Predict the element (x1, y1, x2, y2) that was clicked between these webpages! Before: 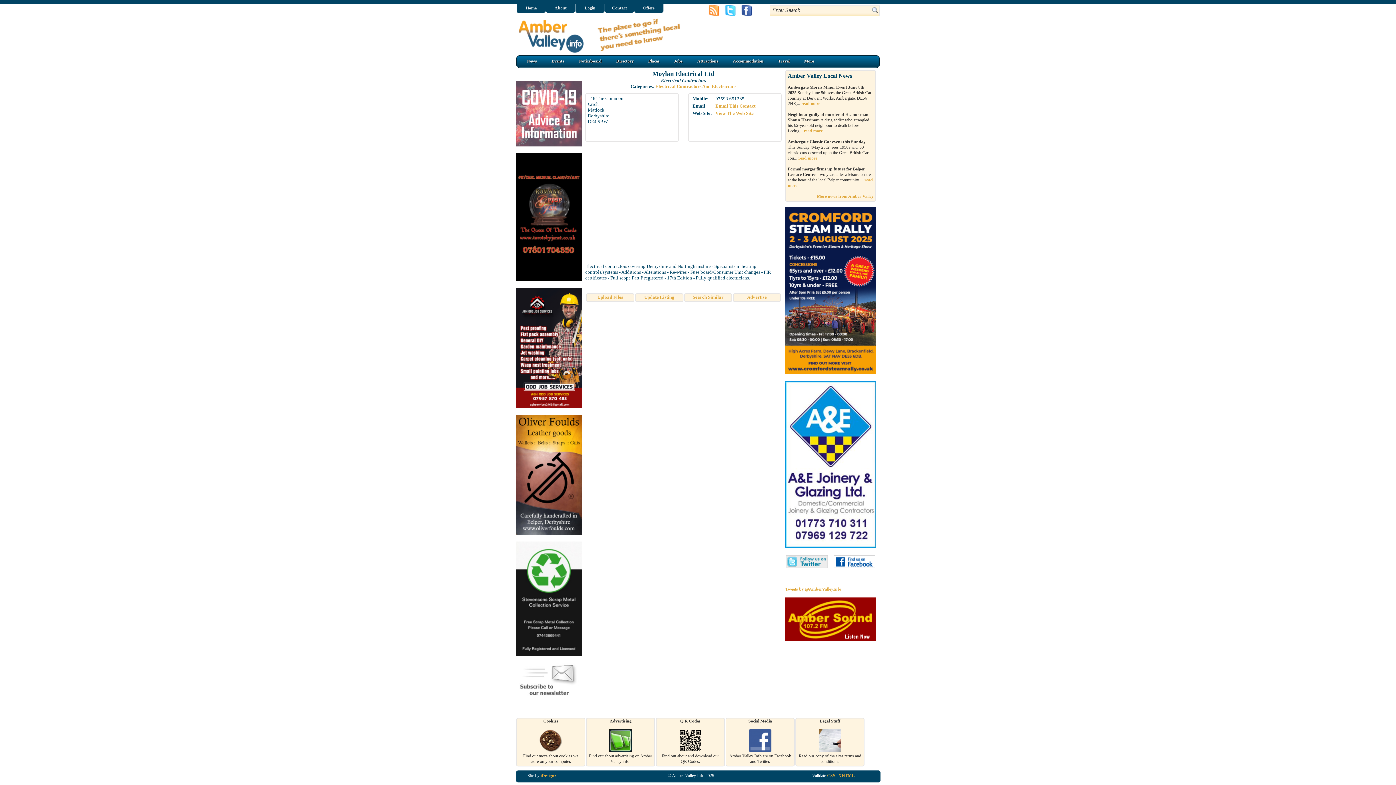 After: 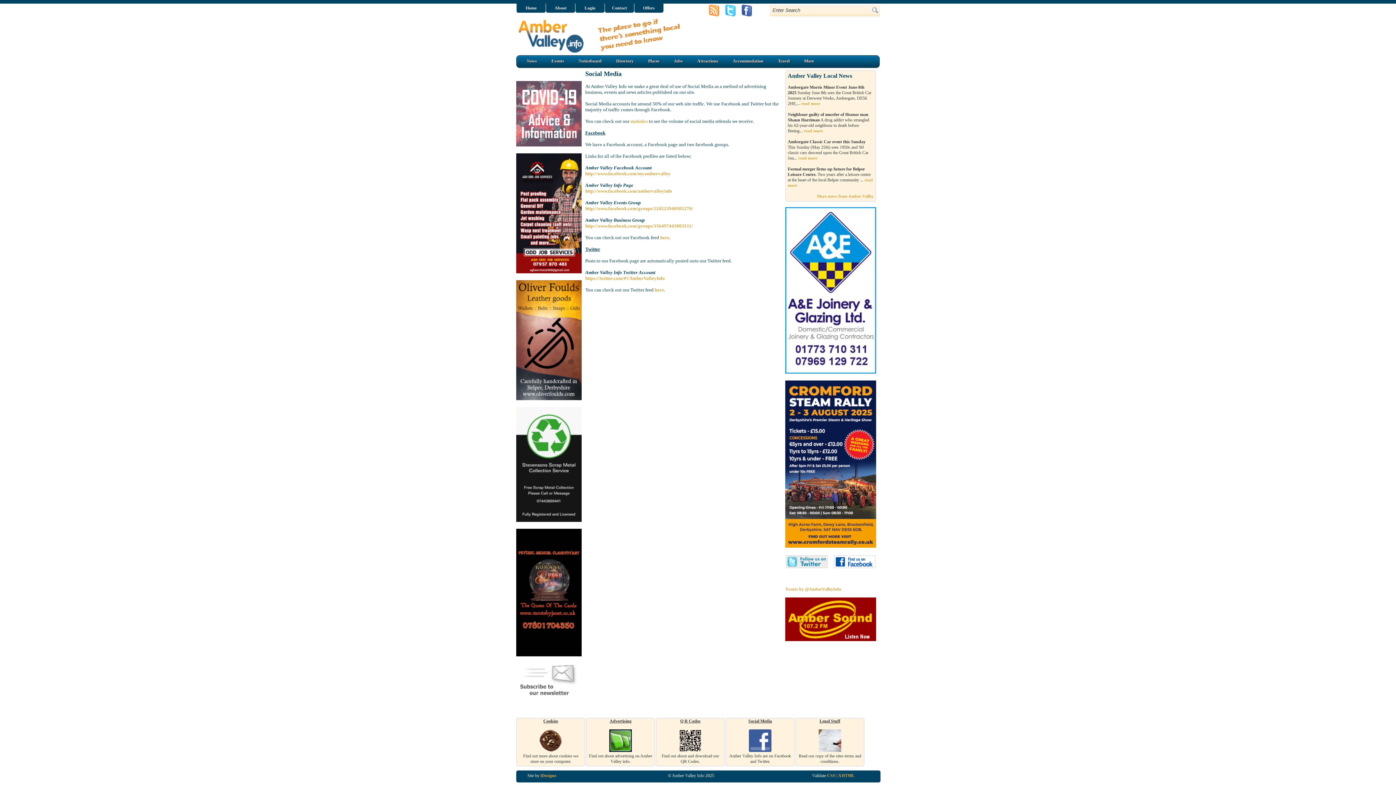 Action: bbox: (749, 748, 771, 753)